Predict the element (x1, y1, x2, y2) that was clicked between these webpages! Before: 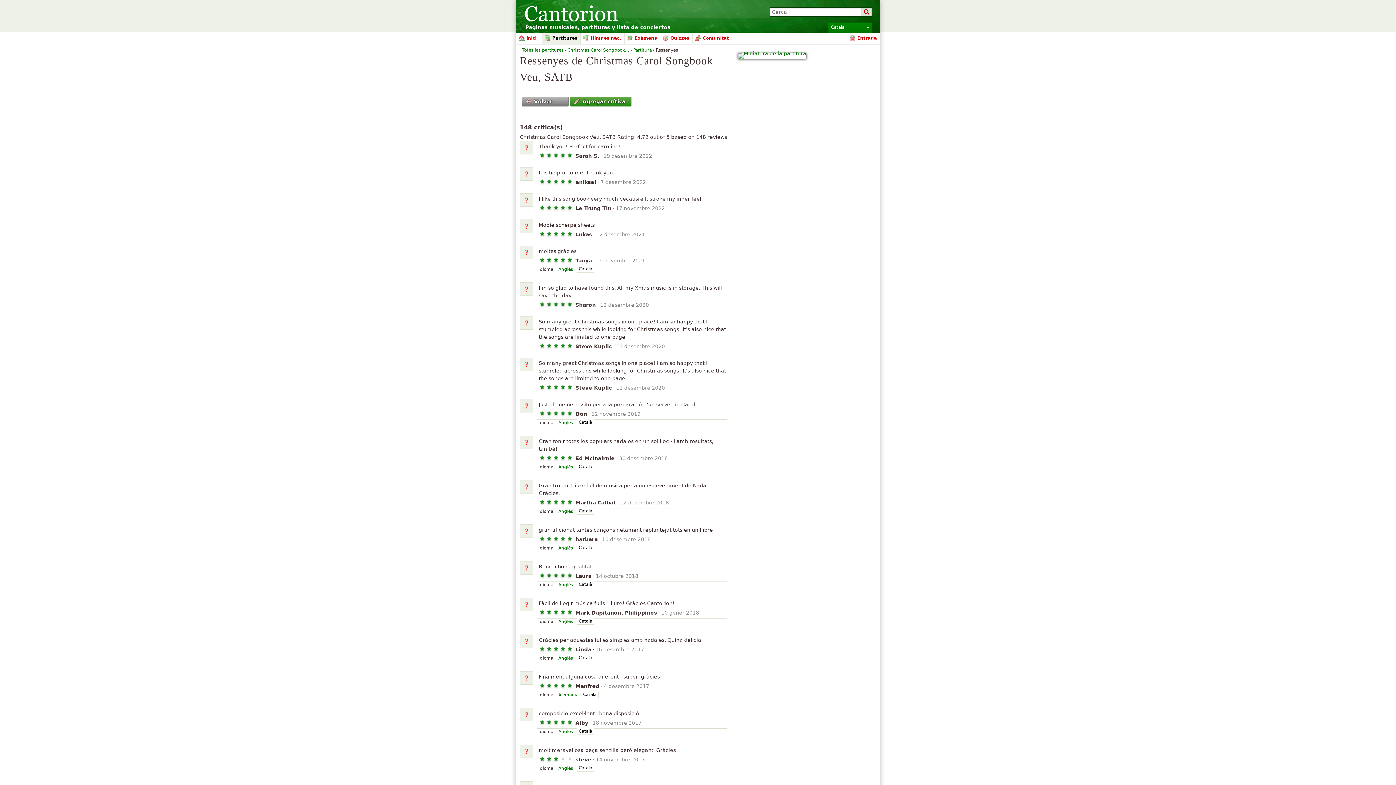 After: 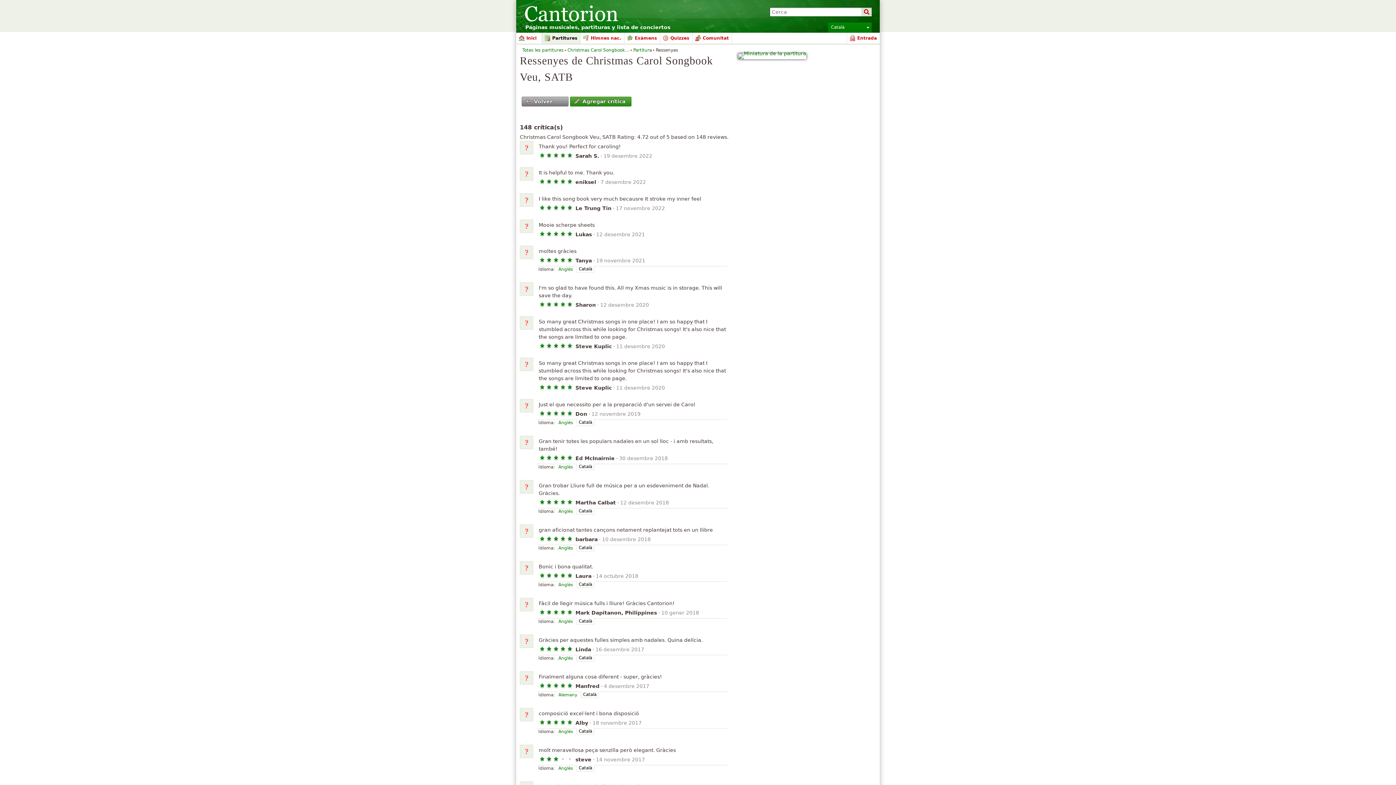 Action: bbox: (576, 655, 594, 661) label: Català